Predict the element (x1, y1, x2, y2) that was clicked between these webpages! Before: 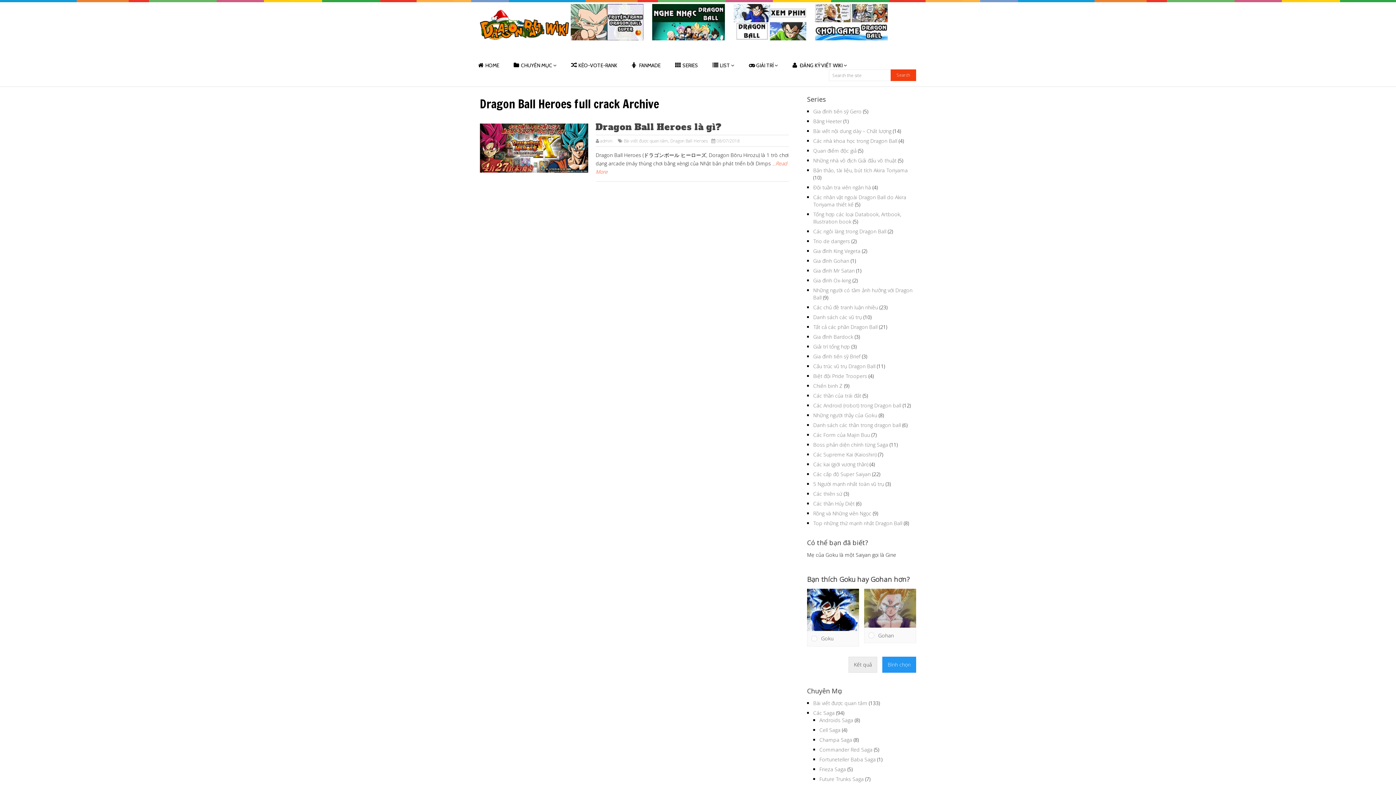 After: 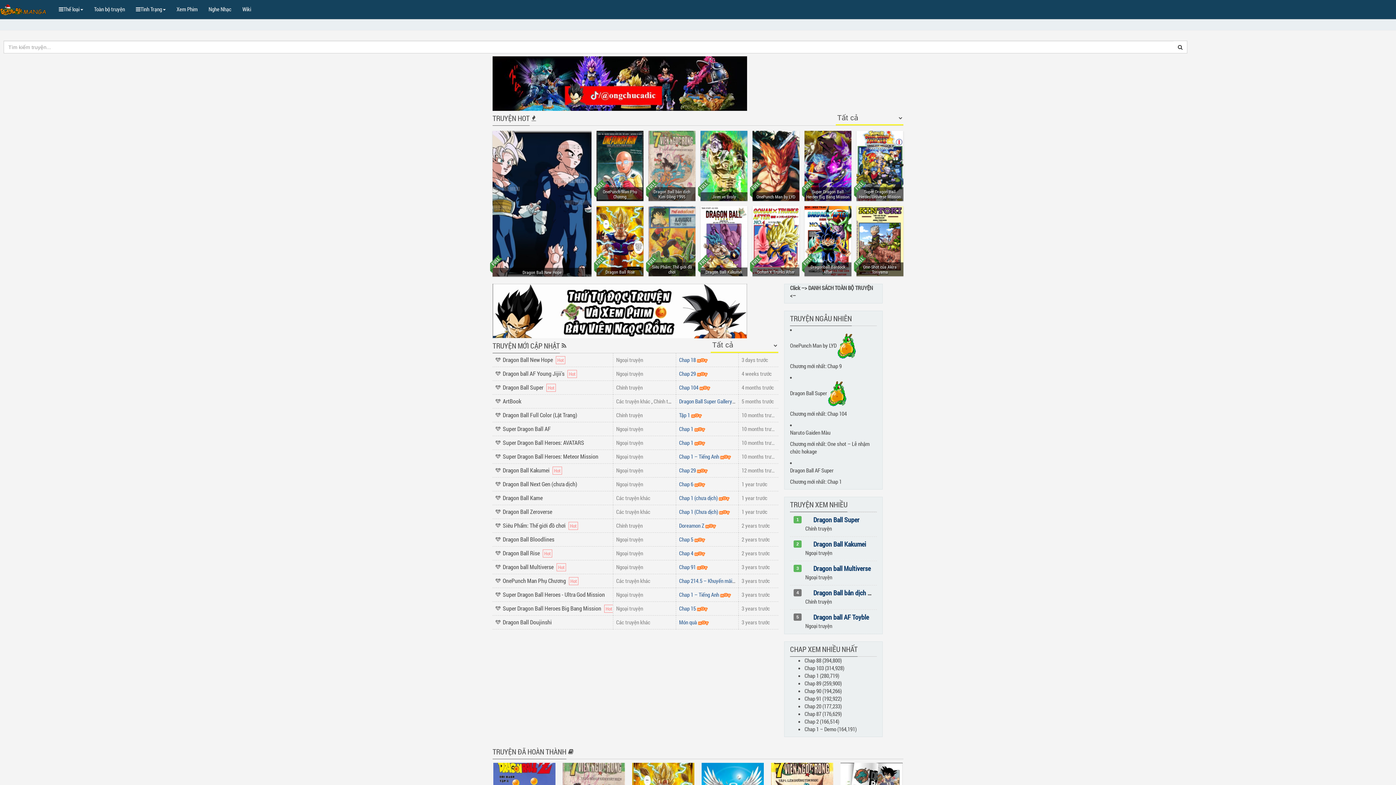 Action: bbox: (570, 42, 650, 49)